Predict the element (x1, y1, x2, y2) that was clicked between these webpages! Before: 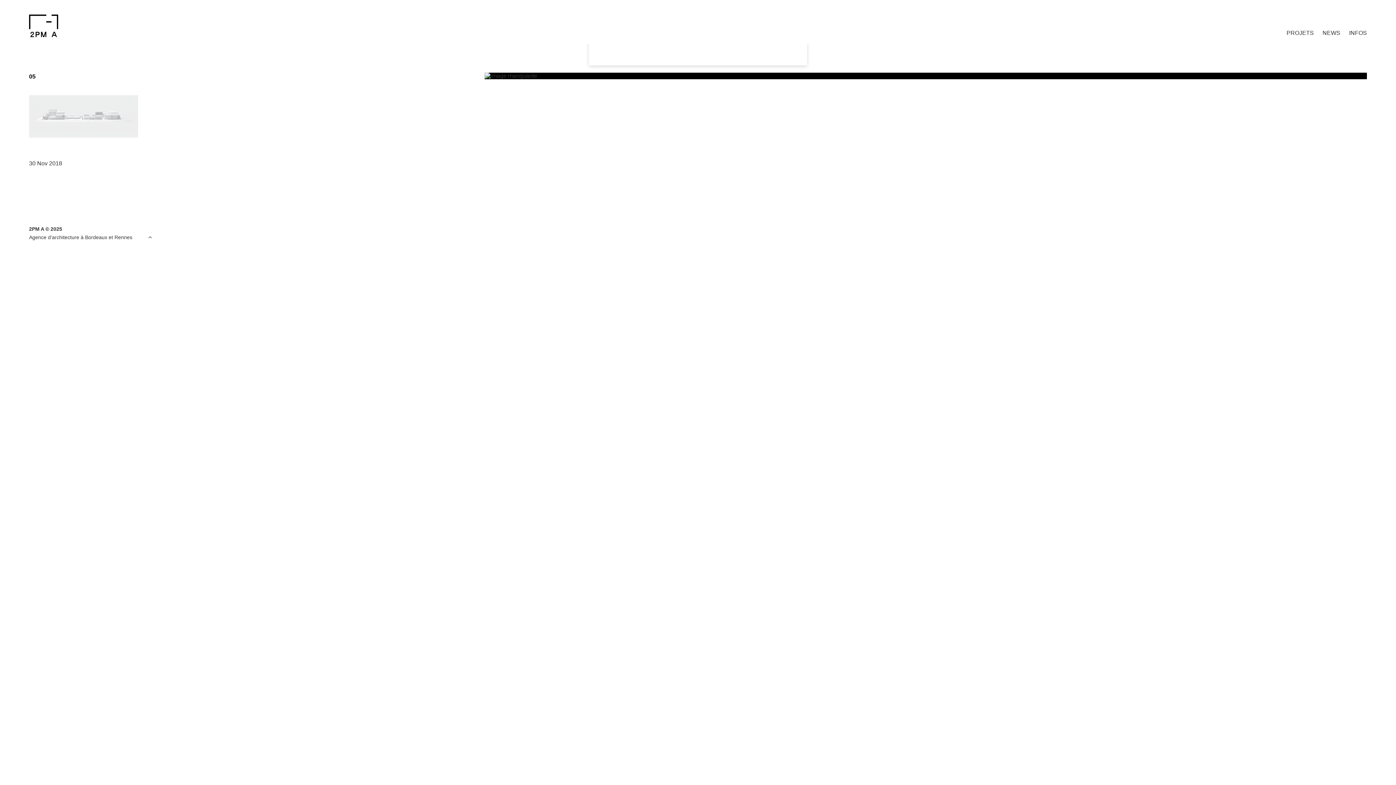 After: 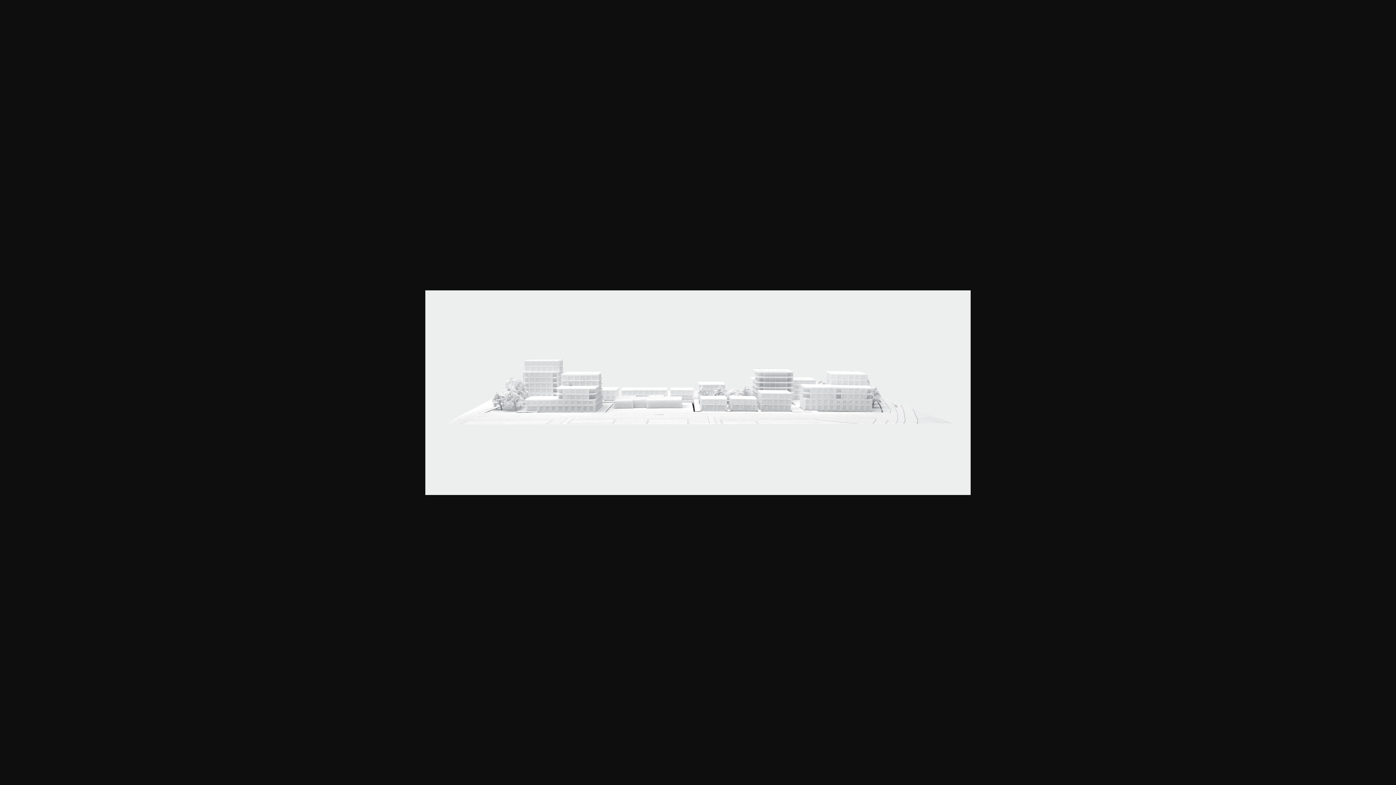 Action: bbox: (29, 131, 138, 137)